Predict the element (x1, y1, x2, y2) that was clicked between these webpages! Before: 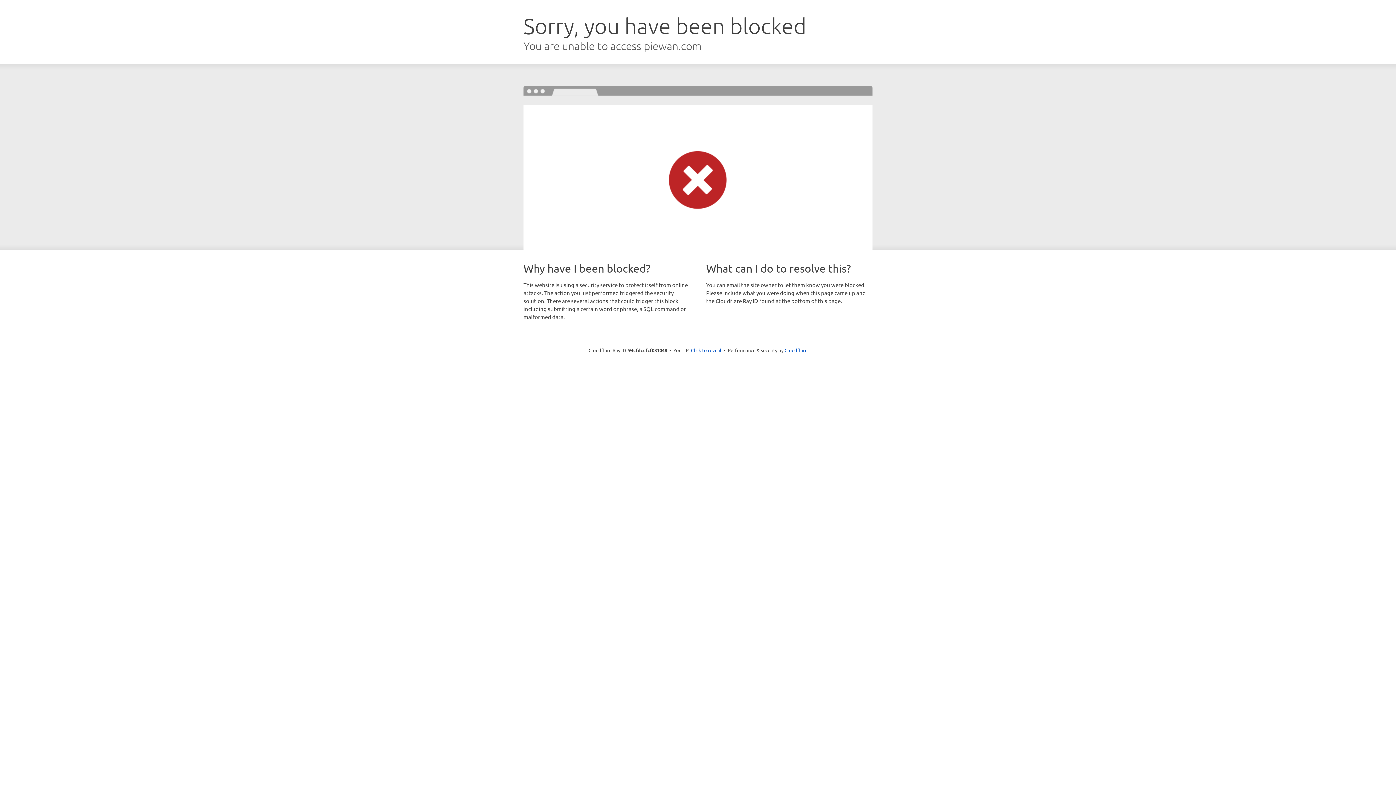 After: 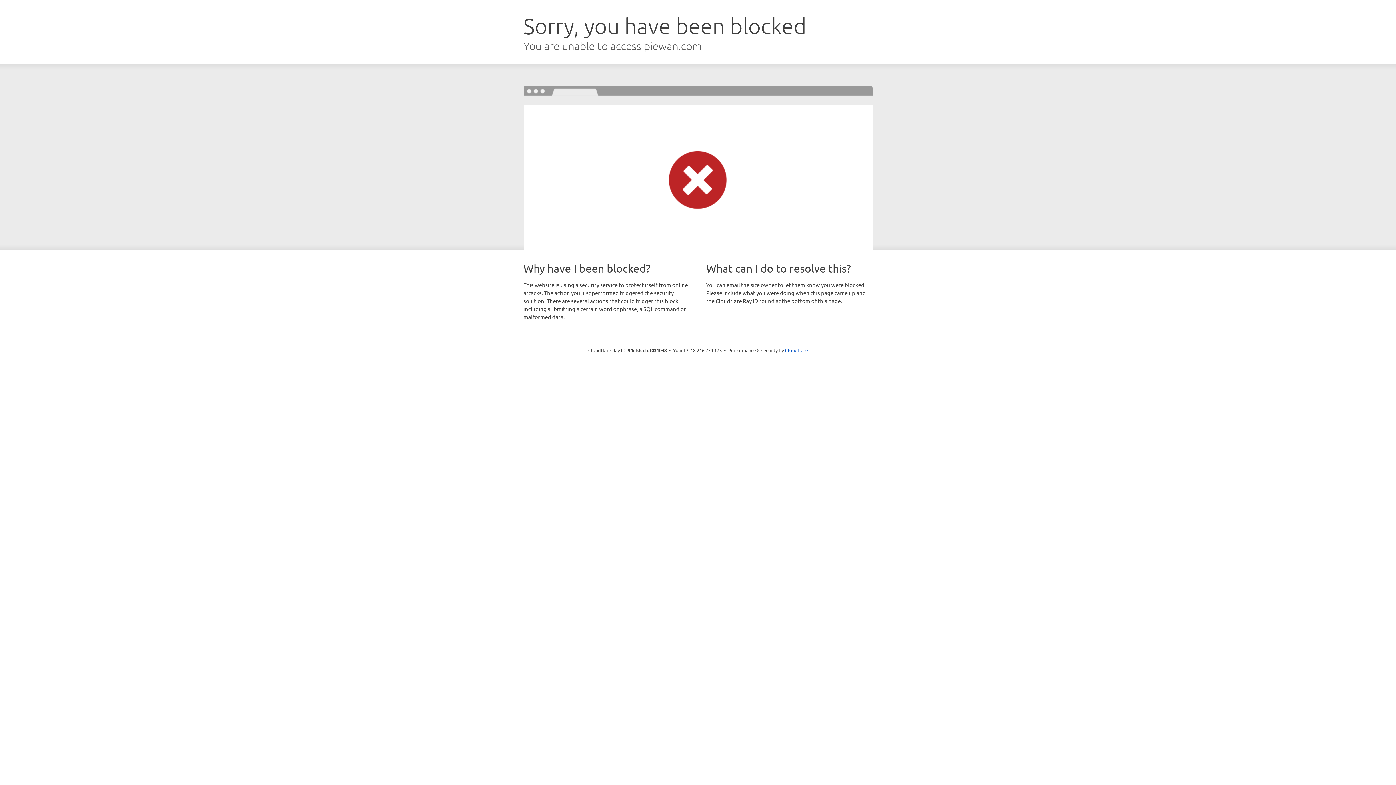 Action: label: Click to reveal bbox: (691, 346, 721, 353)